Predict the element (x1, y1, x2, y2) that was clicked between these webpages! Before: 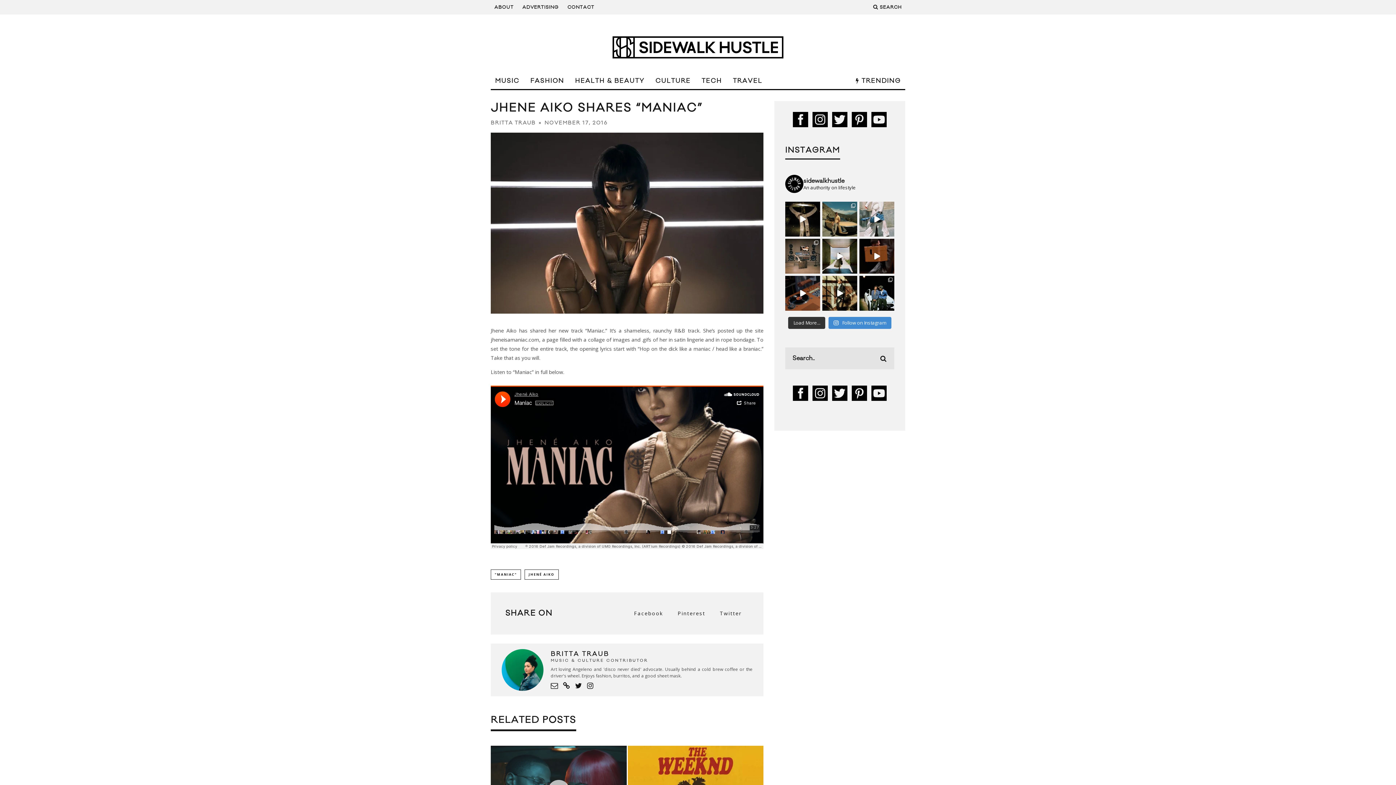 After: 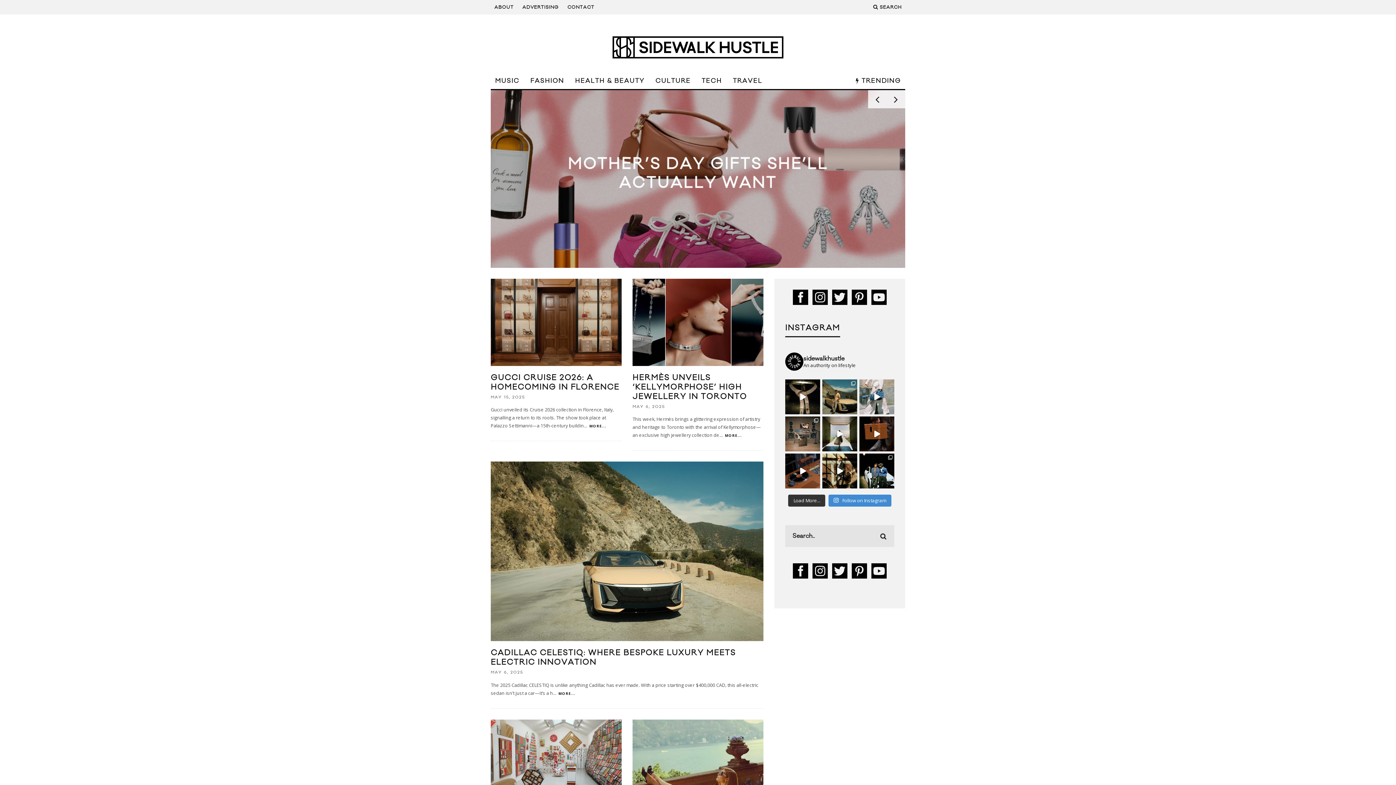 Action: bbox: (612, 29, 783, 65)